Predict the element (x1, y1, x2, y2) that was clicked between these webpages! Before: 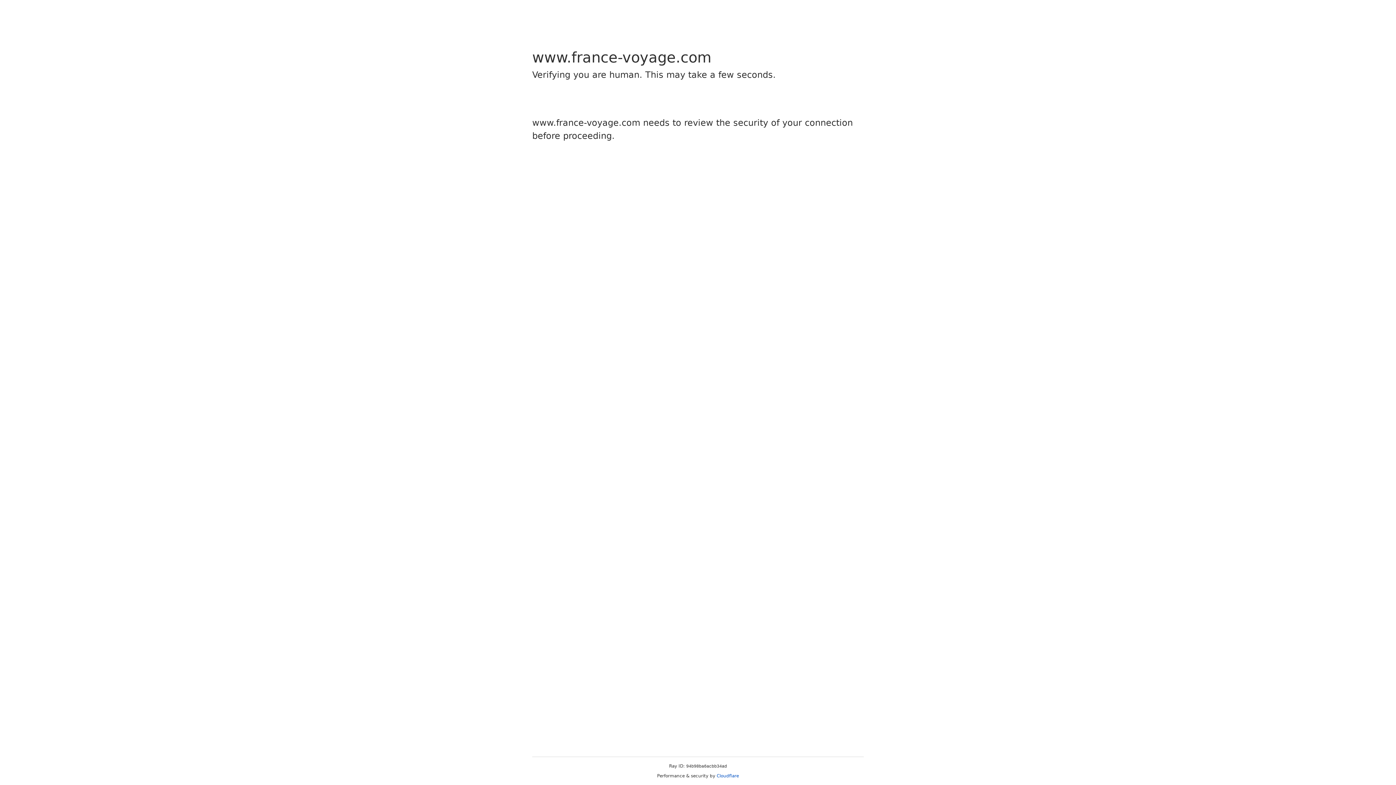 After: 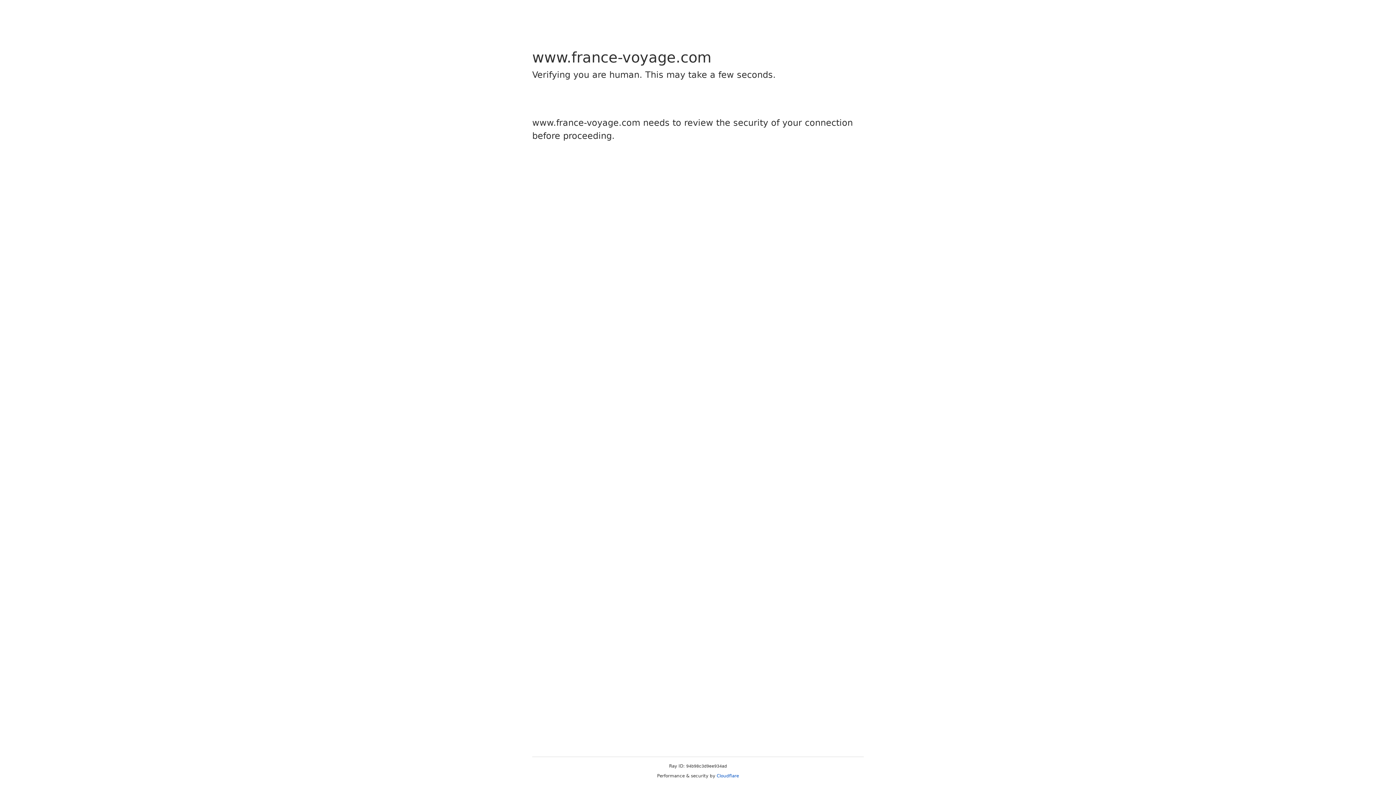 Action: label: Cloudflare bbox: (716, 773, 739, 778)